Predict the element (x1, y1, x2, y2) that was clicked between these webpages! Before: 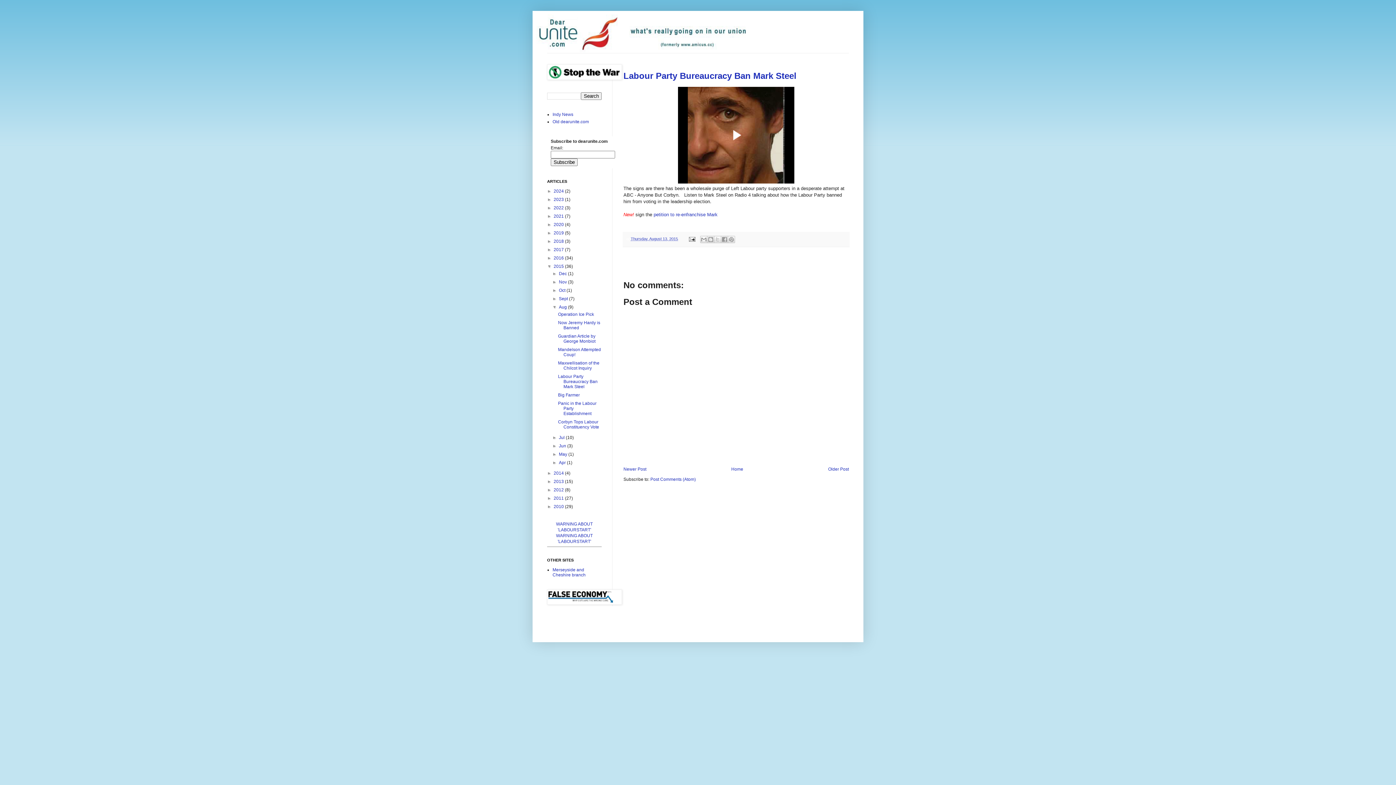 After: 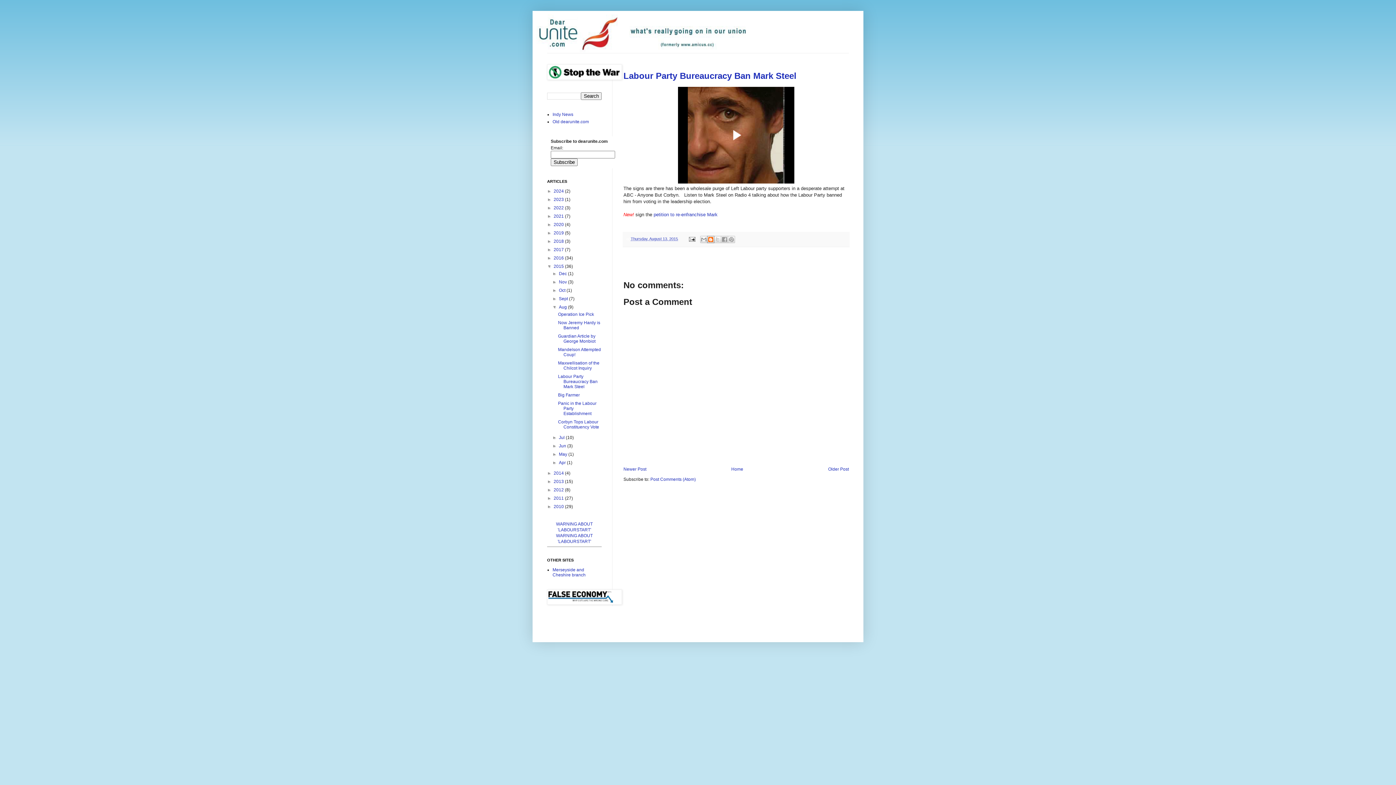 Action: bbox: (707, 235, 714, 243) label: BlogThis!